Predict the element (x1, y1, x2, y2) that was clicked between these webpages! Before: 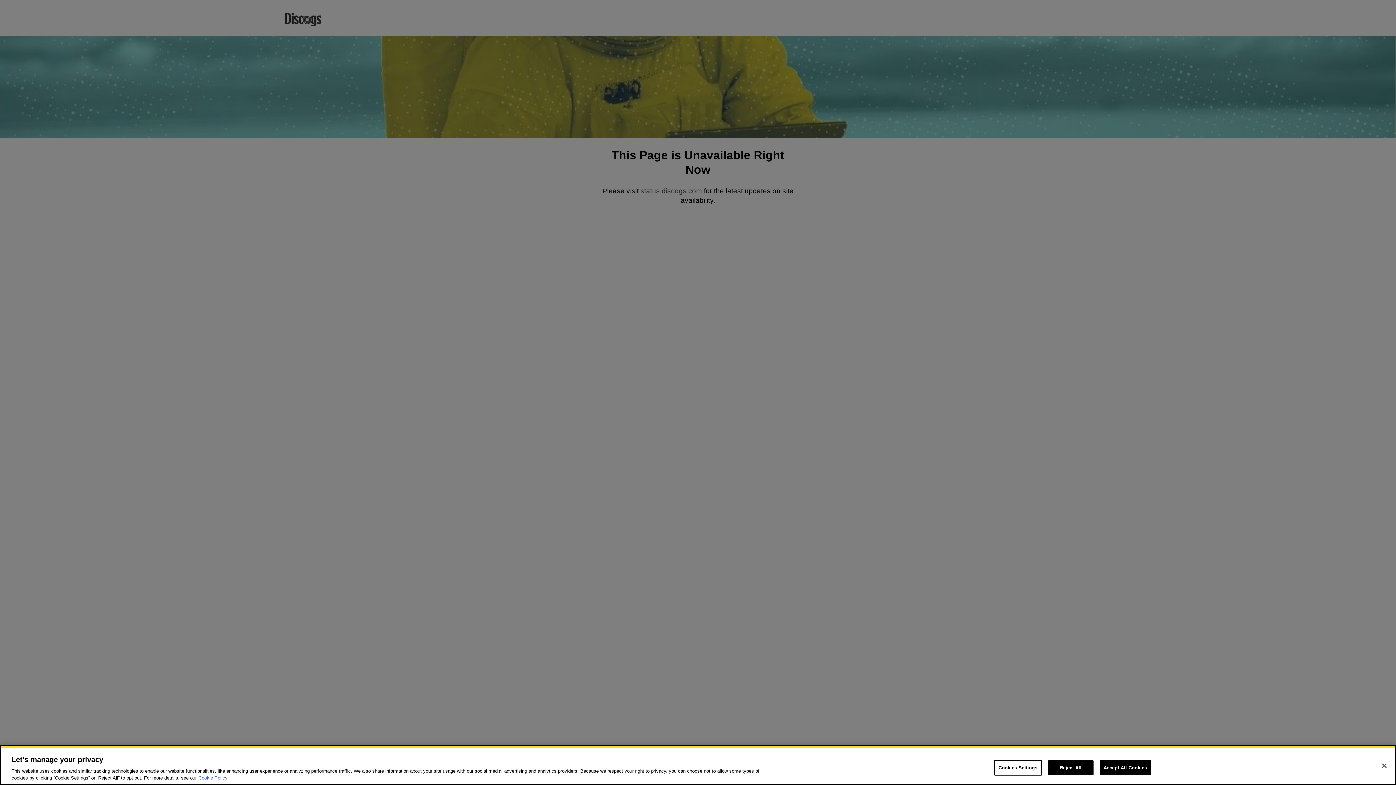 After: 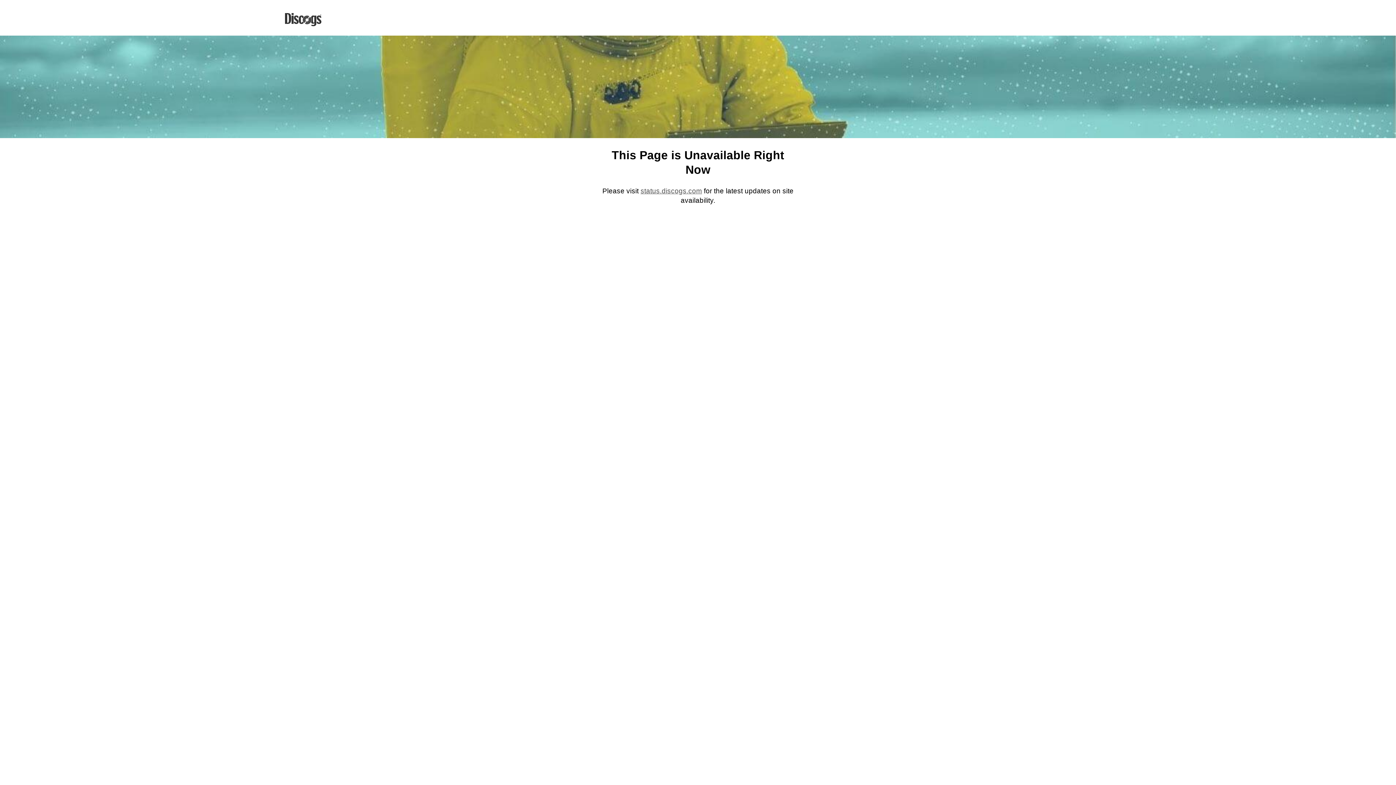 Action: bbox: (1376, 758, 1392, 774) label: Close